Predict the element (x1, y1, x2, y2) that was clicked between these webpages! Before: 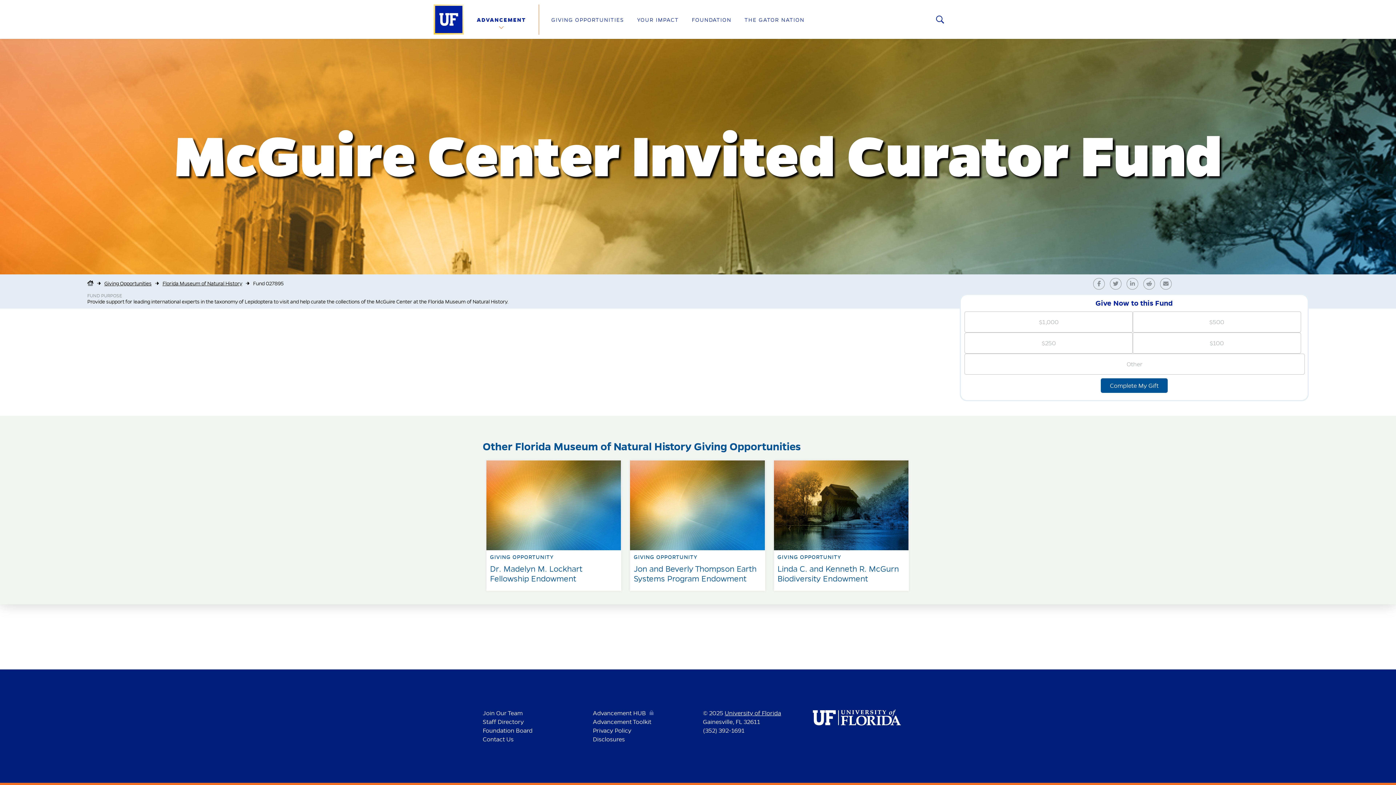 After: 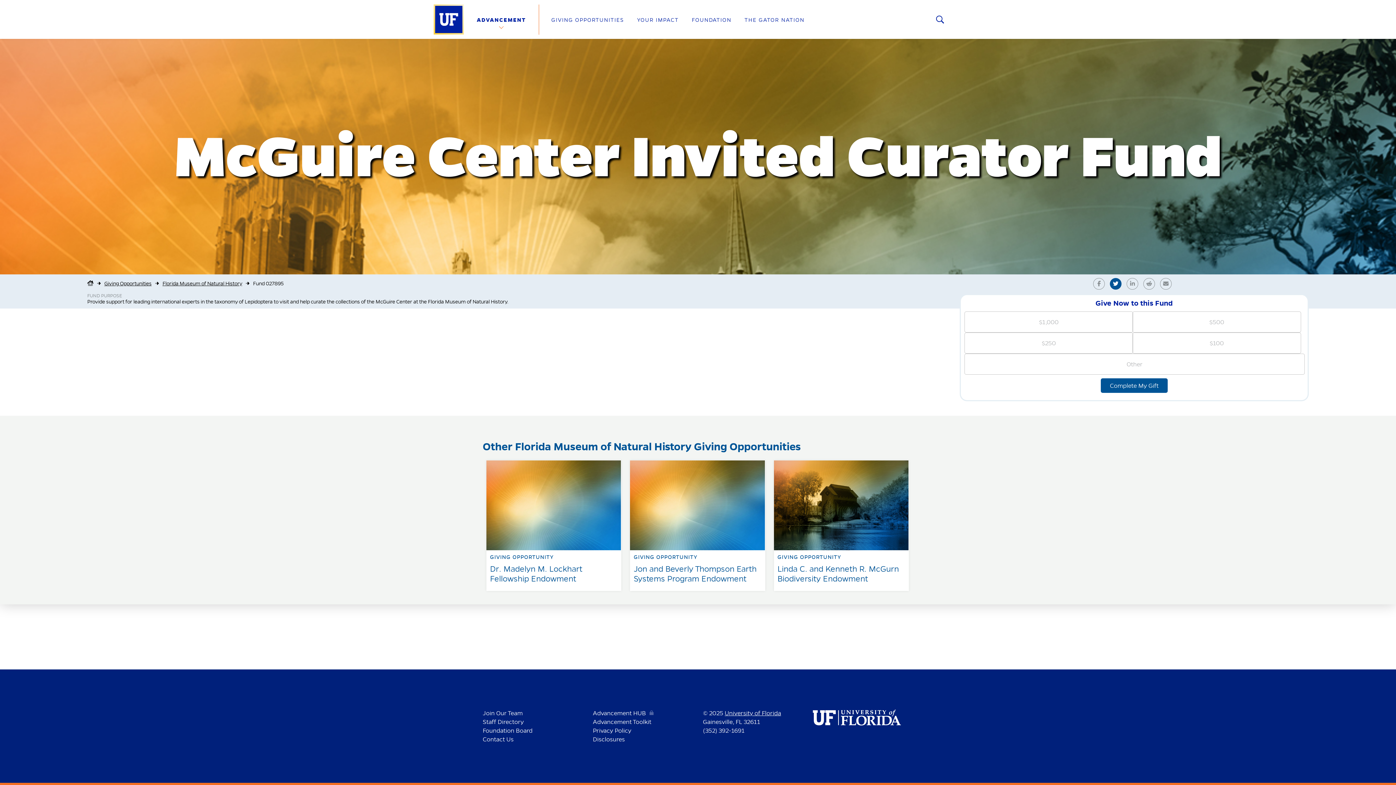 Action: label: Share on Twitter bbox: (1110, 279, 1125, 286)